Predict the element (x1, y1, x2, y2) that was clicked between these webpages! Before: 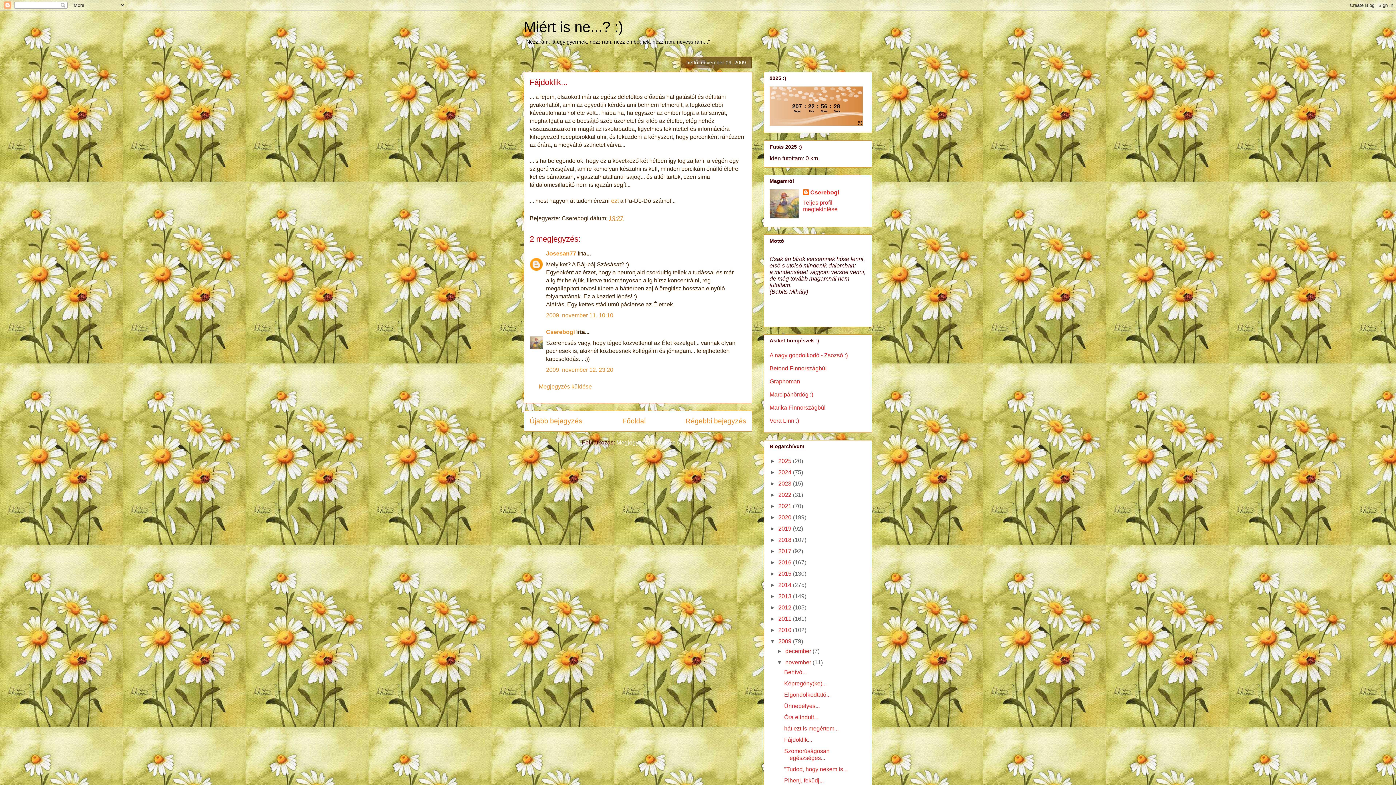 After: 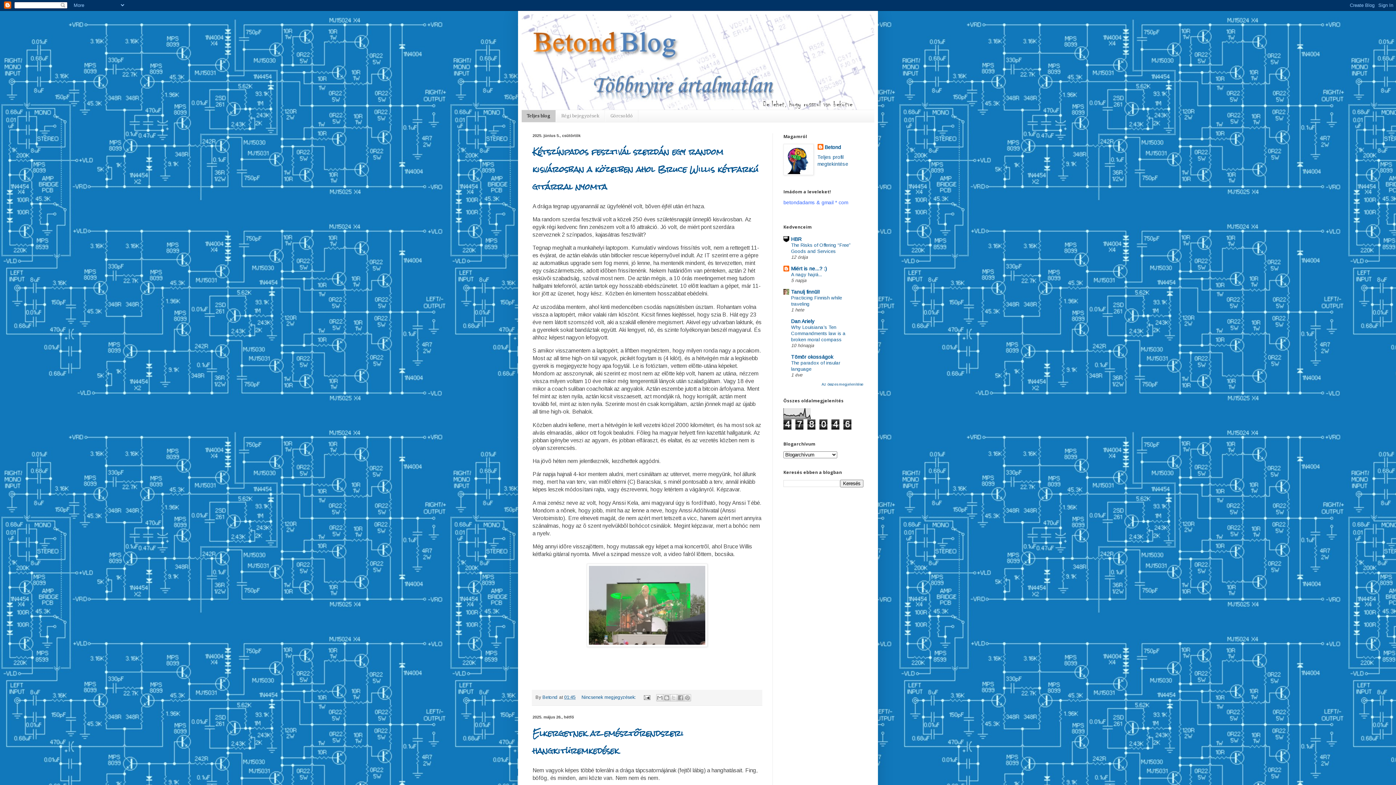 Action: label: Betond Finnországbúl bbox: (769, 365, 826, 371)